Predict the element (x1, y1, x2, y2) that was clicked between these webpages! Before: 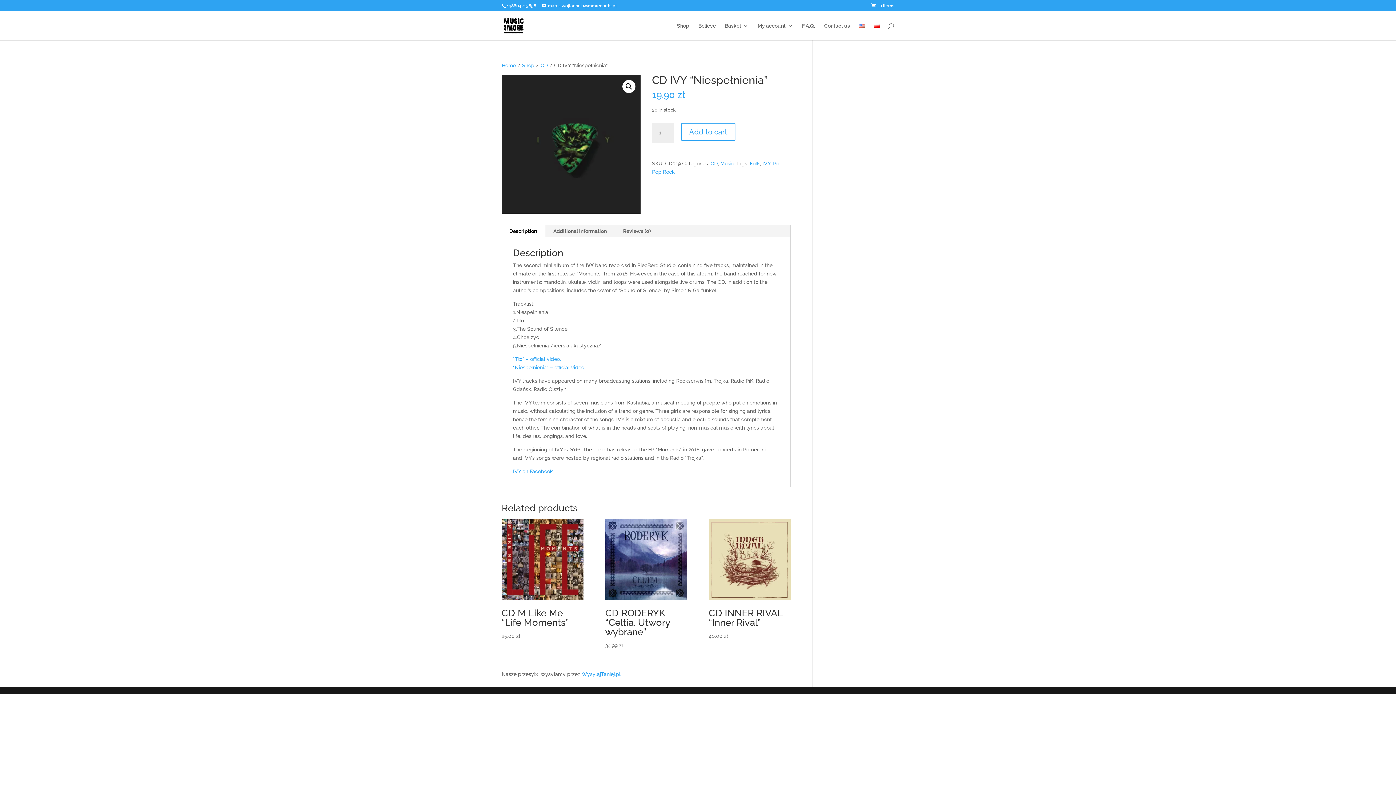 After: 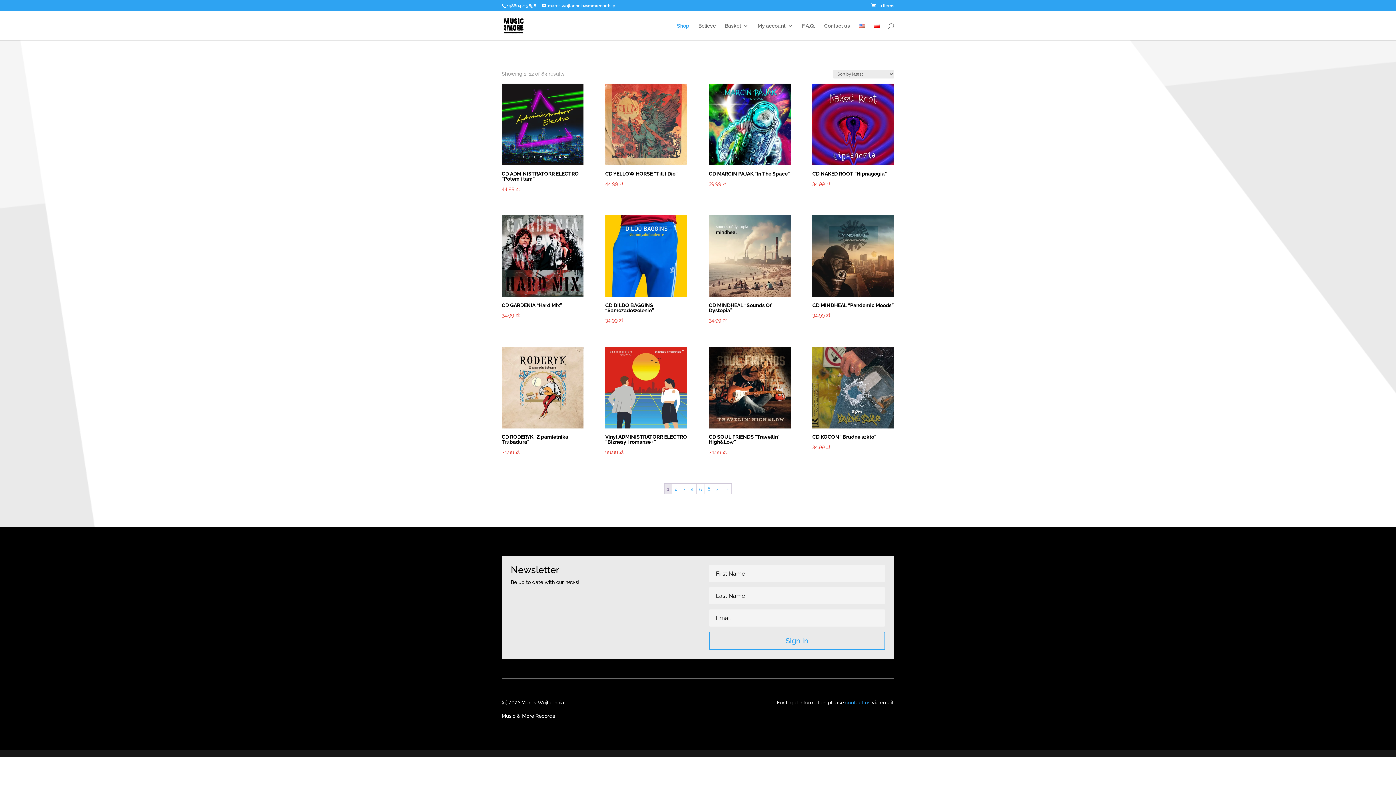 Action: bbox: (677, 23, 689, 40) label: Shop